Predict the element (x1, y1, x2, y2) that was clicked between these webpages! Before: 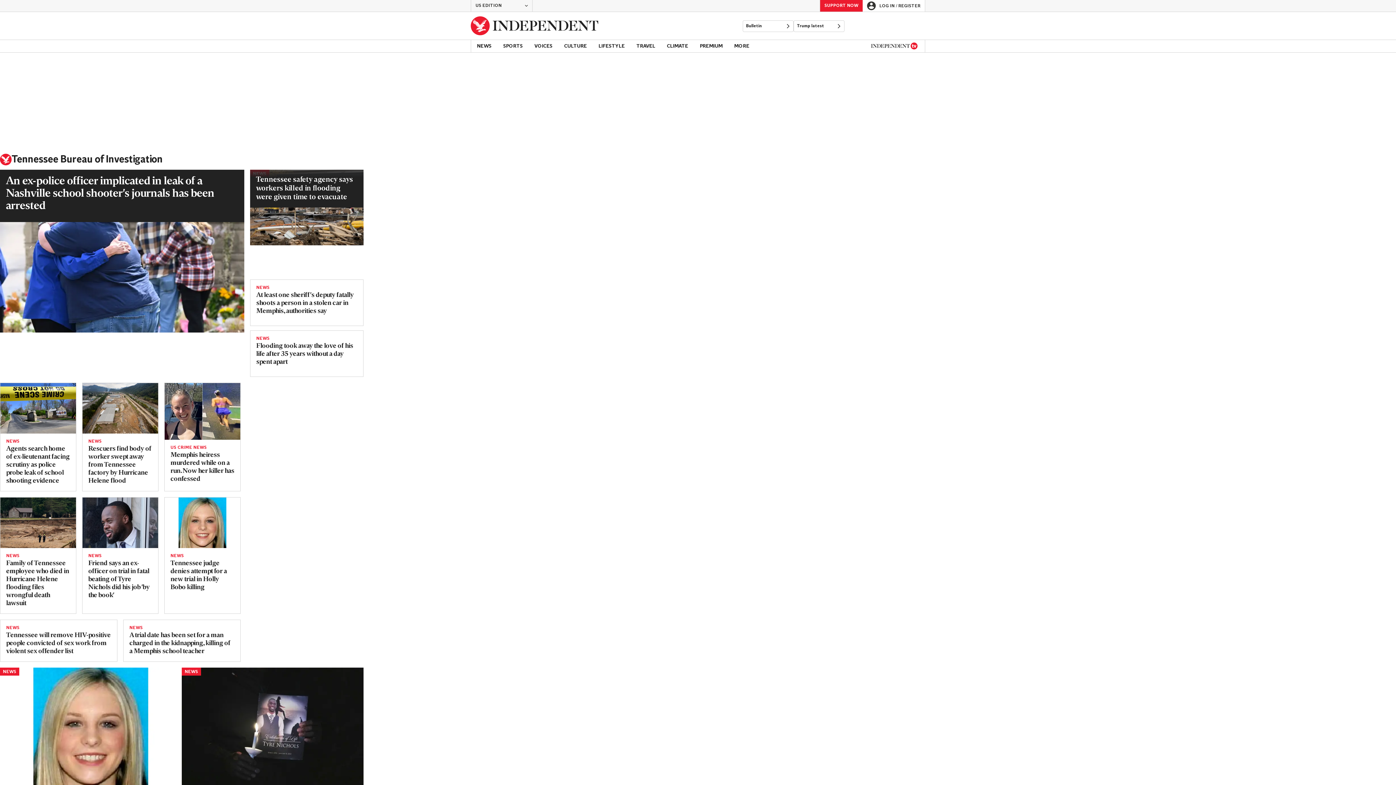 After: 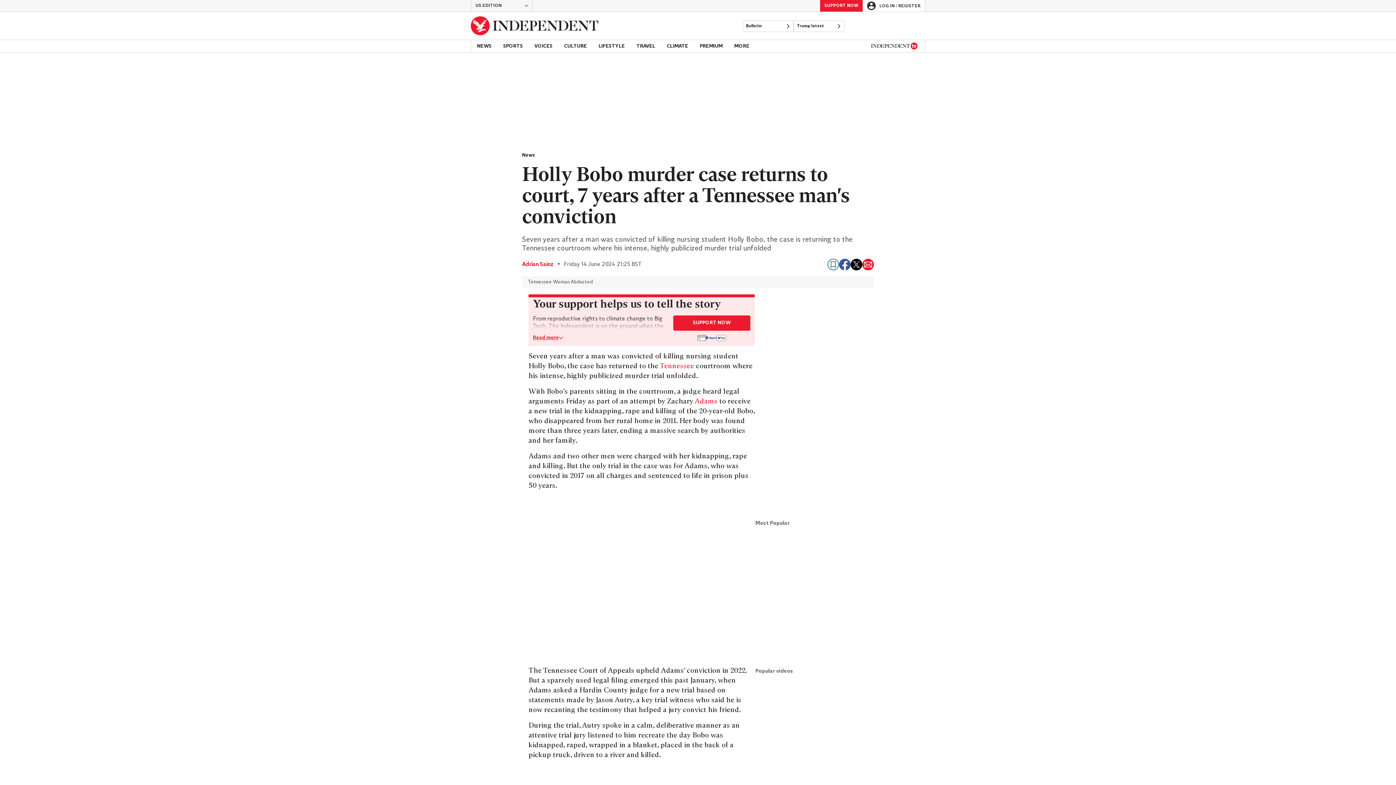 Action: bbox: (0, 667, 181, 789) label: Read more about Tennessee Woman Abducted